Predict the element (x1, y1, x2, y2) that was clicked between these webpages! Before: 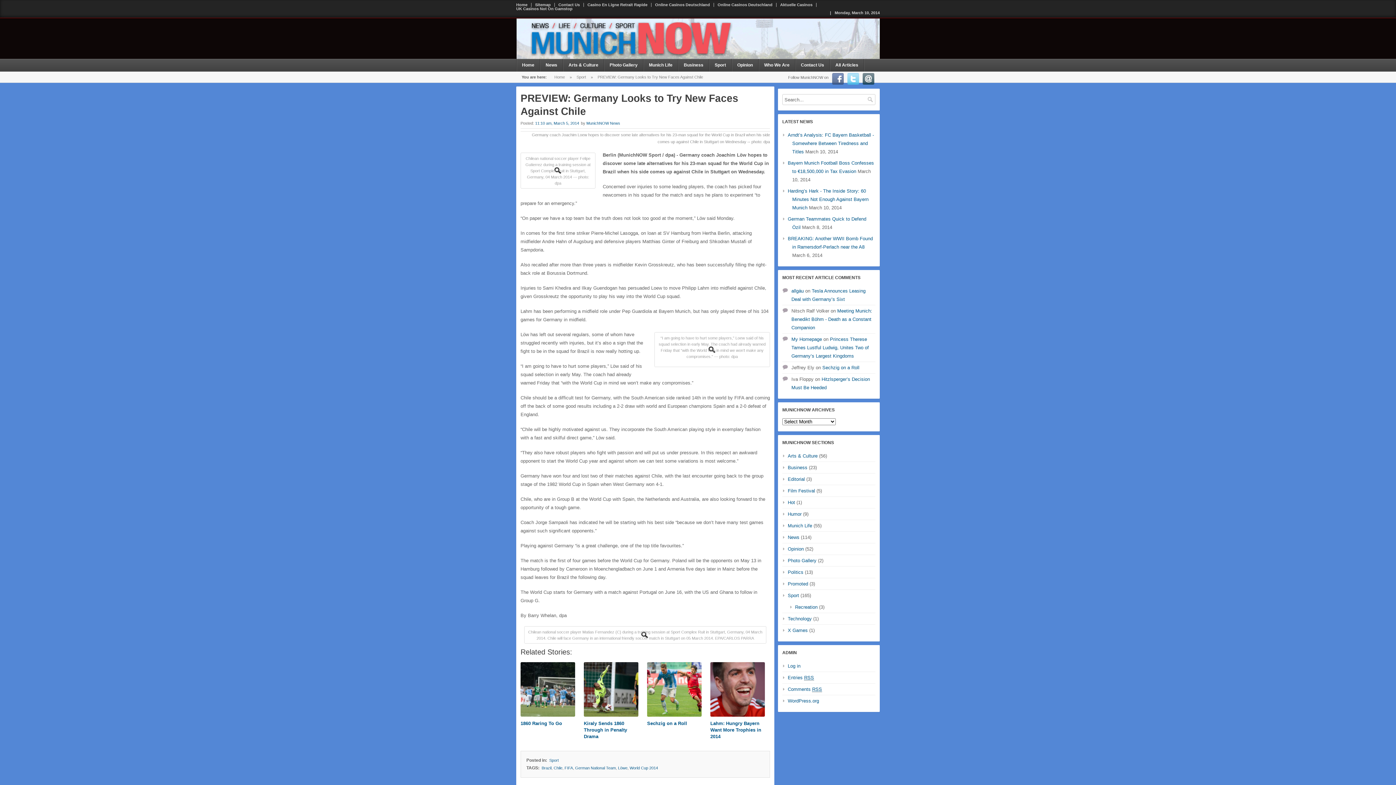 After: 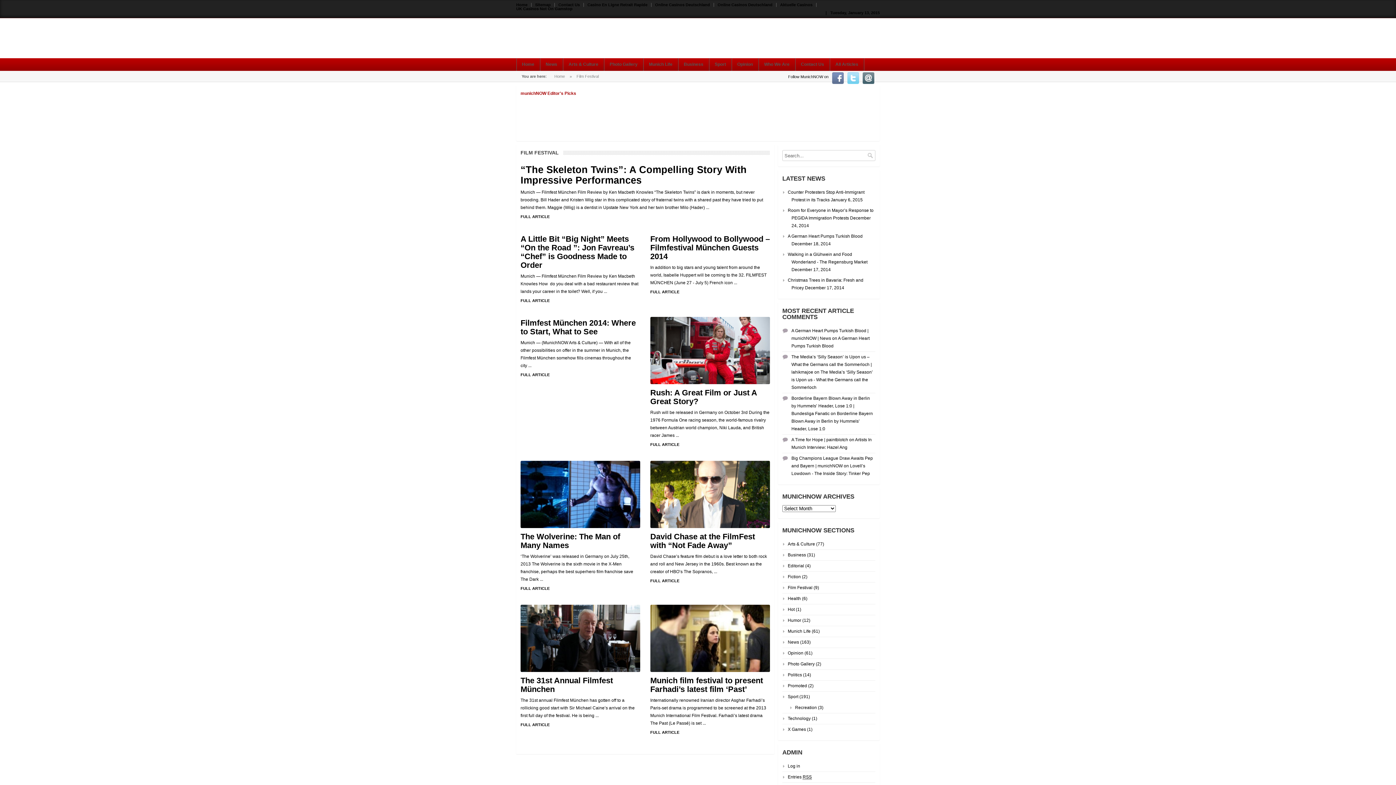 Action: label: Film Festival bbox: (782, 488, 815, 493)